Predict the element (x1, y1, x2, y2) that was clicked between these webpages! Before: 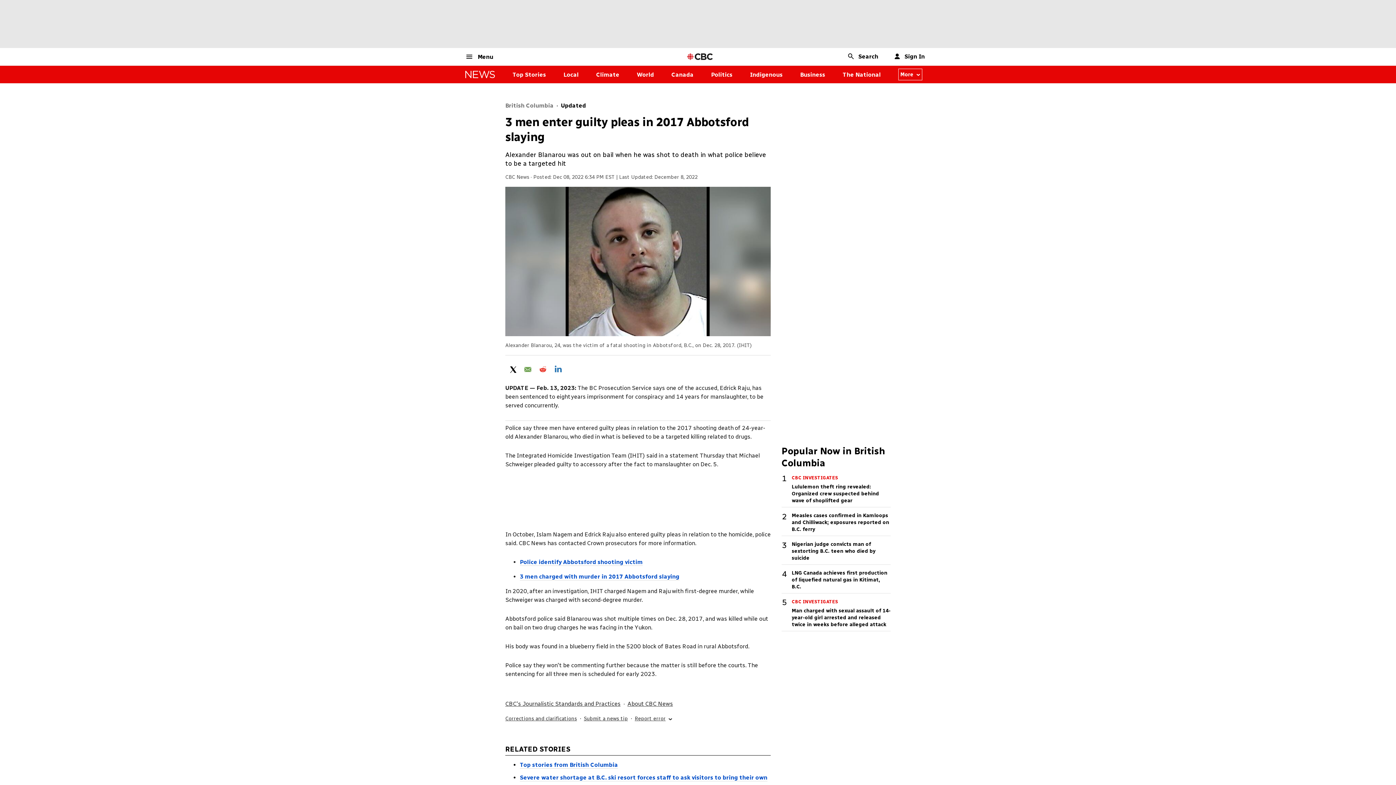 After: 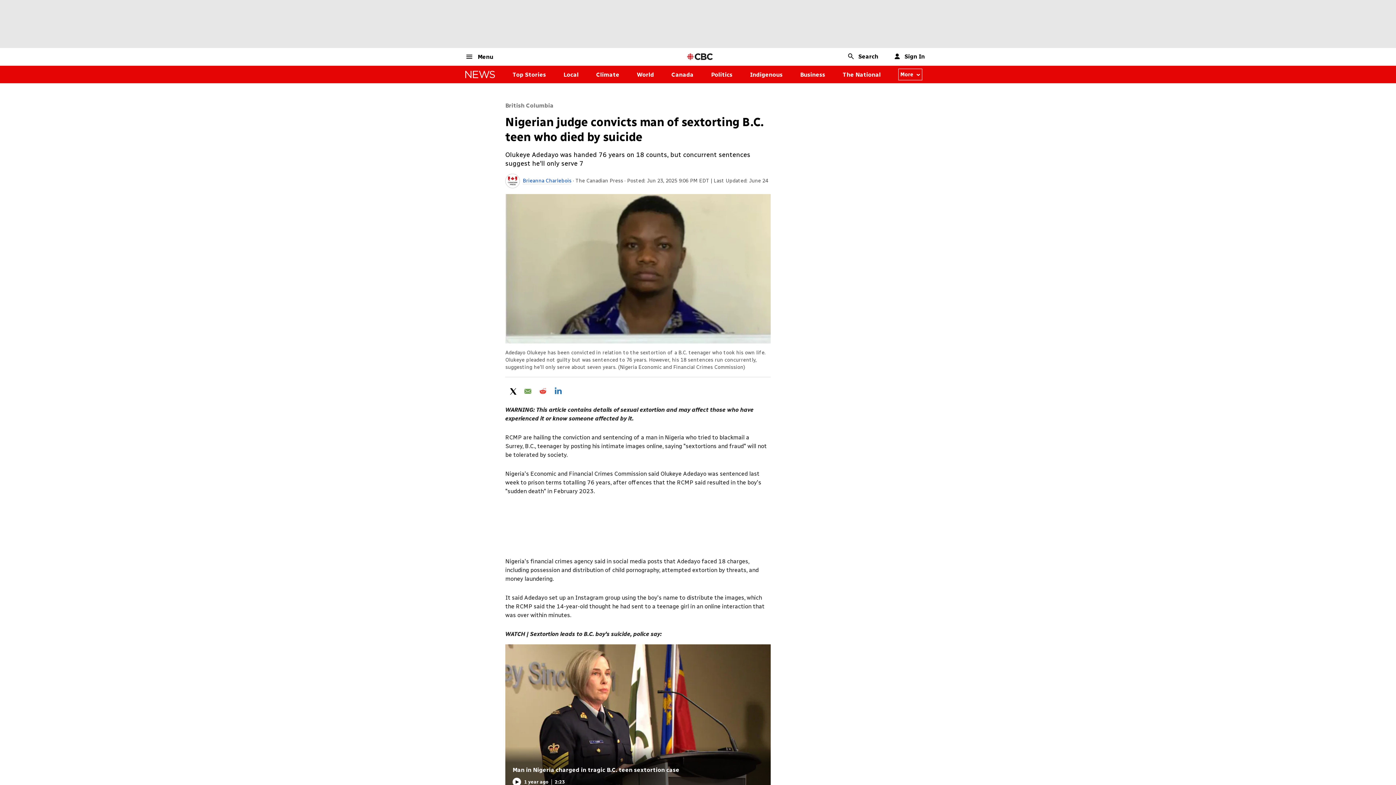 Action: bbox: (792, 541, 890, 564) label: Nigerian judge convicts man of sextorting B.C. teen who died by suicide